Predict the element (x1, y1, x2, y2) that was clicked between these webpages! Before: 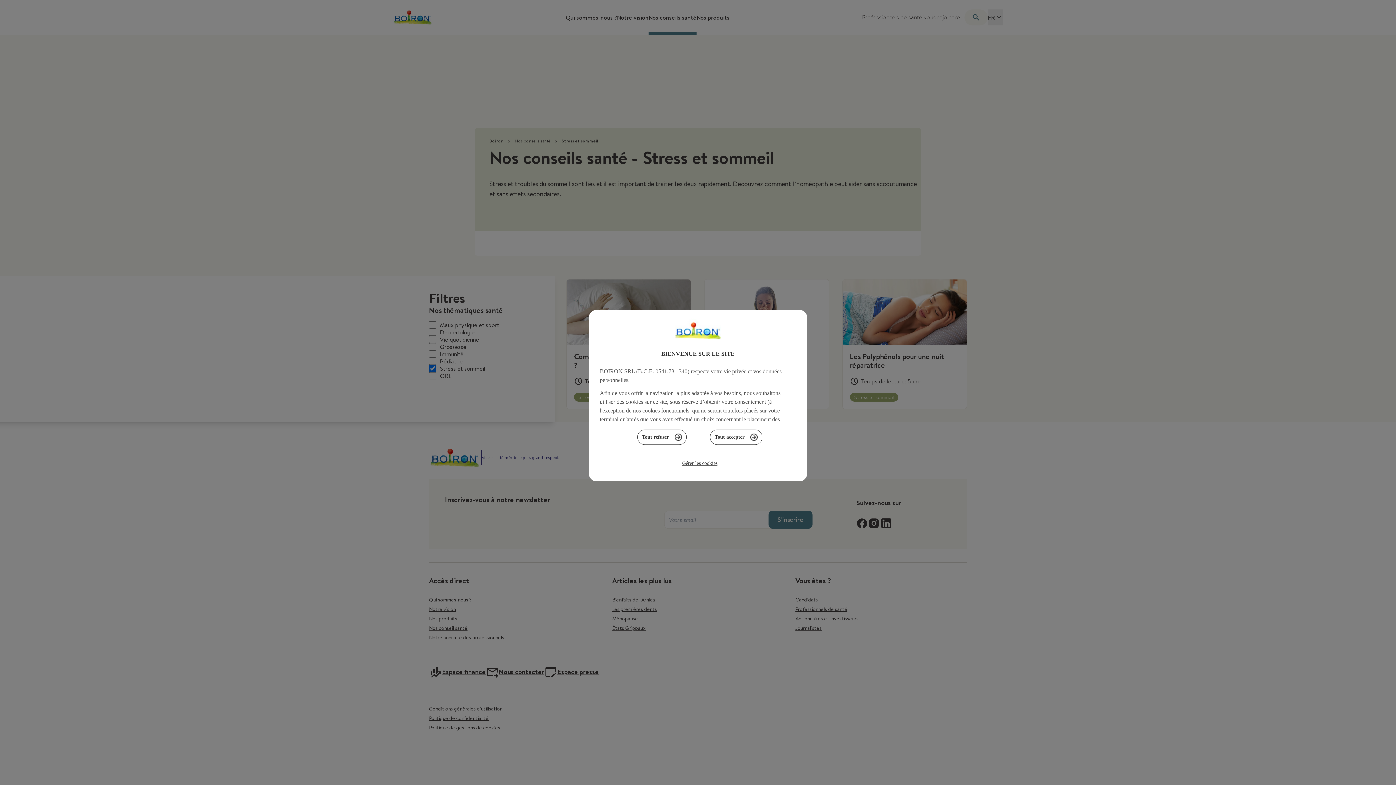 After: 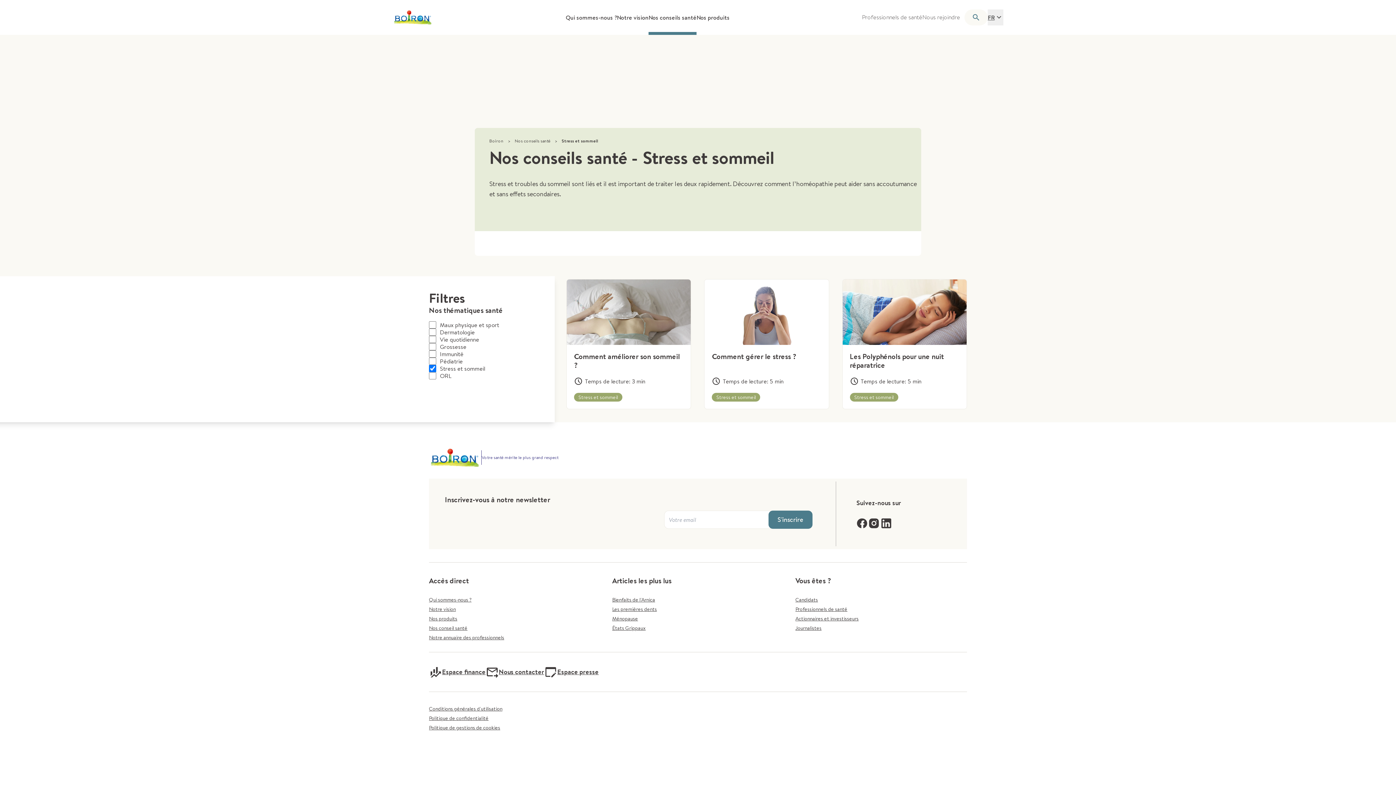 Action: bbox: (710, 429, 762, 445) label: Tout accepter